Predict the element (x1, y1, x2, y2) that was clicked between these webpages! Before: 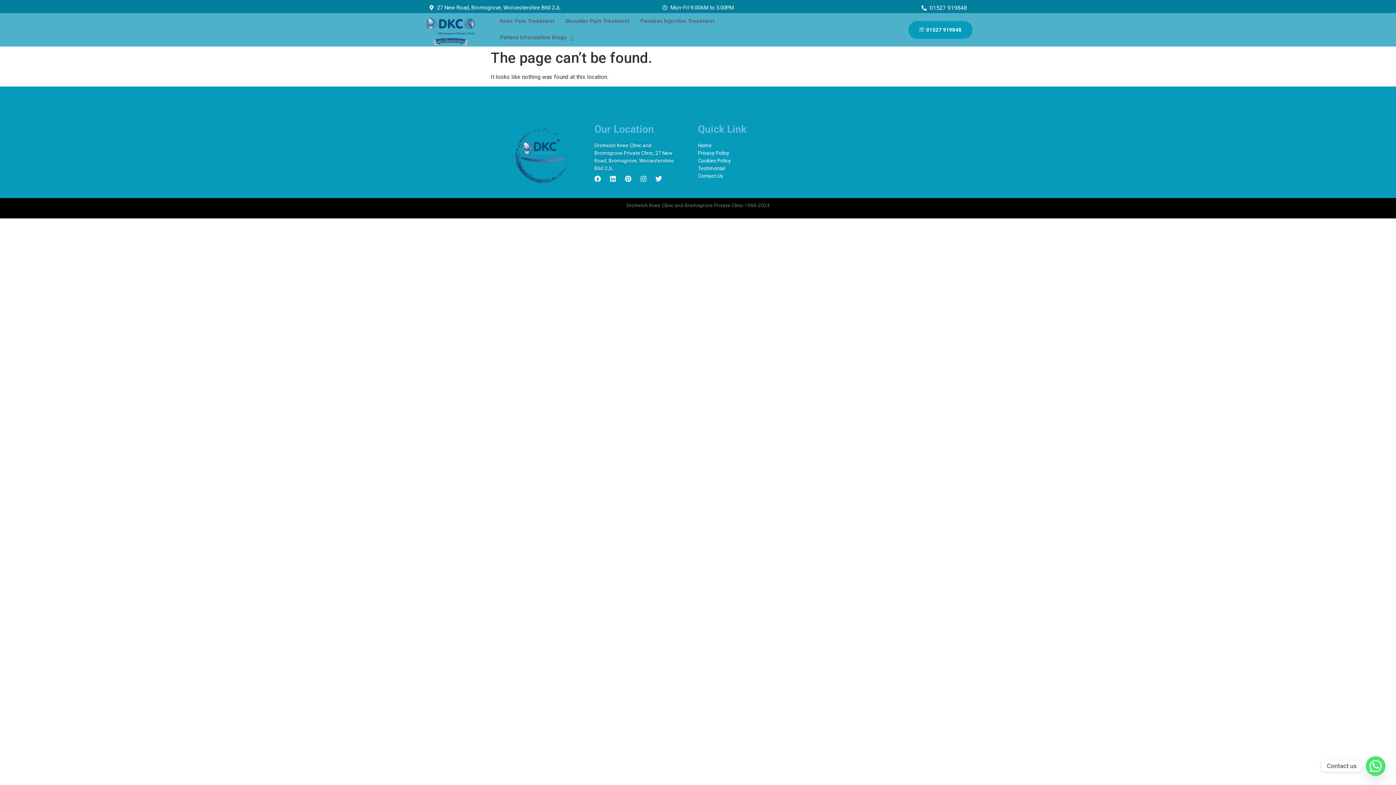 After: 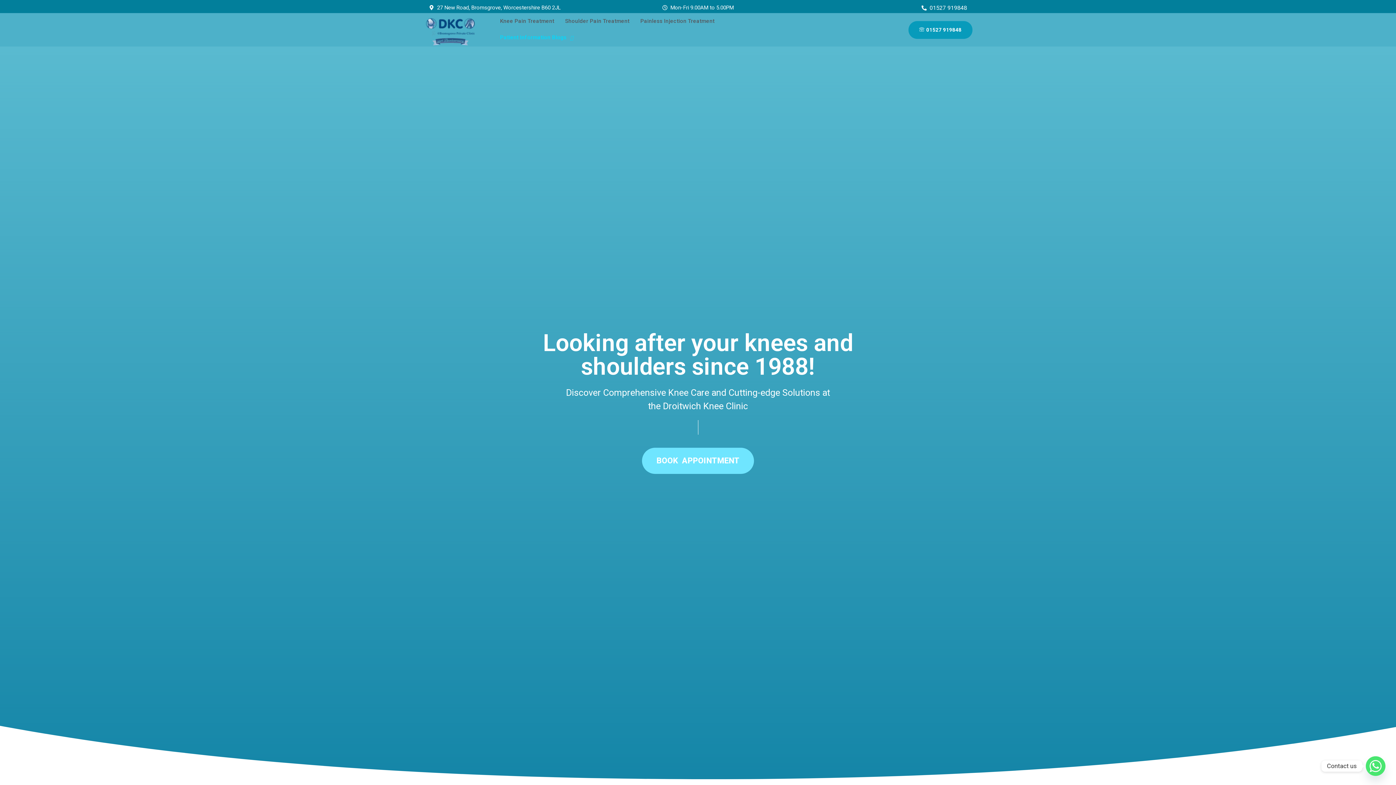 Action: bbox: (421, 13, 480, 46)